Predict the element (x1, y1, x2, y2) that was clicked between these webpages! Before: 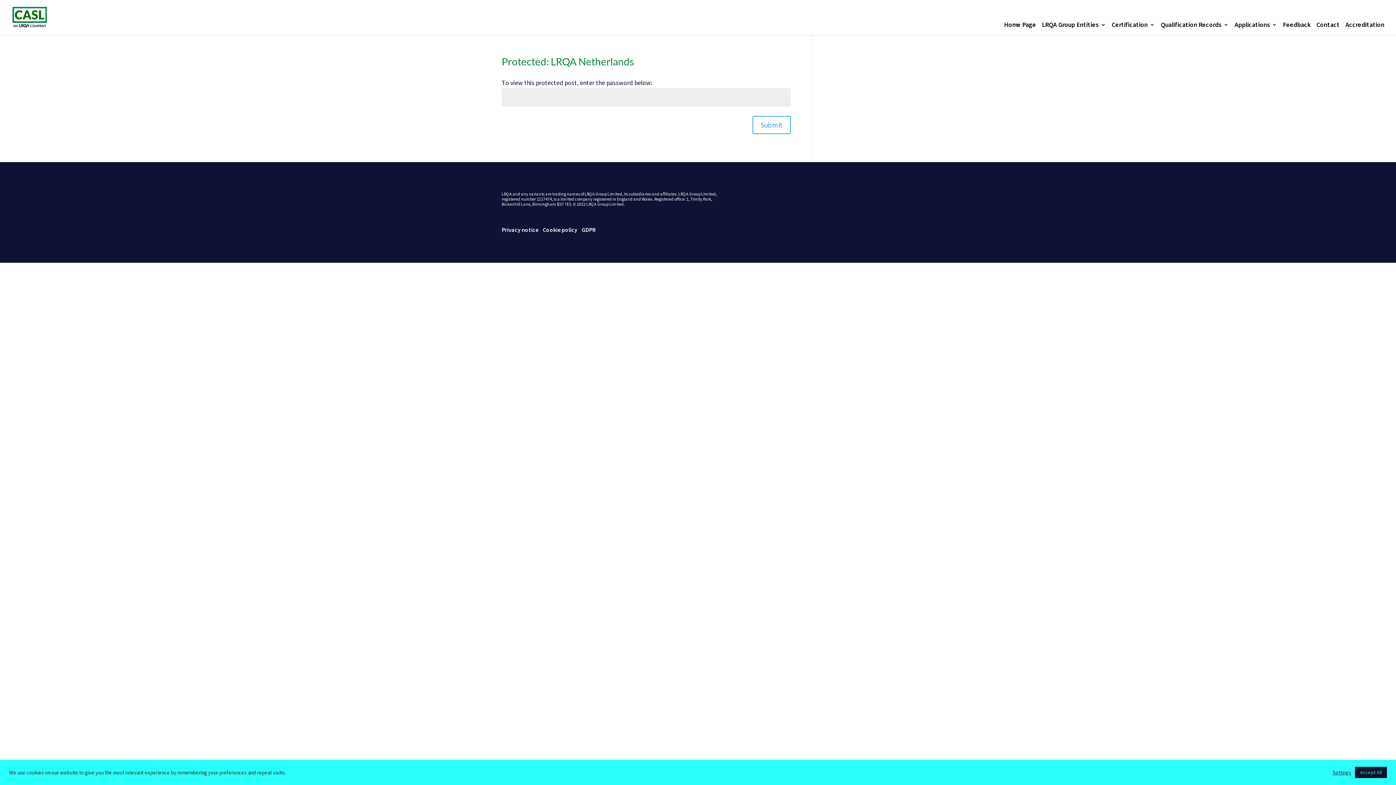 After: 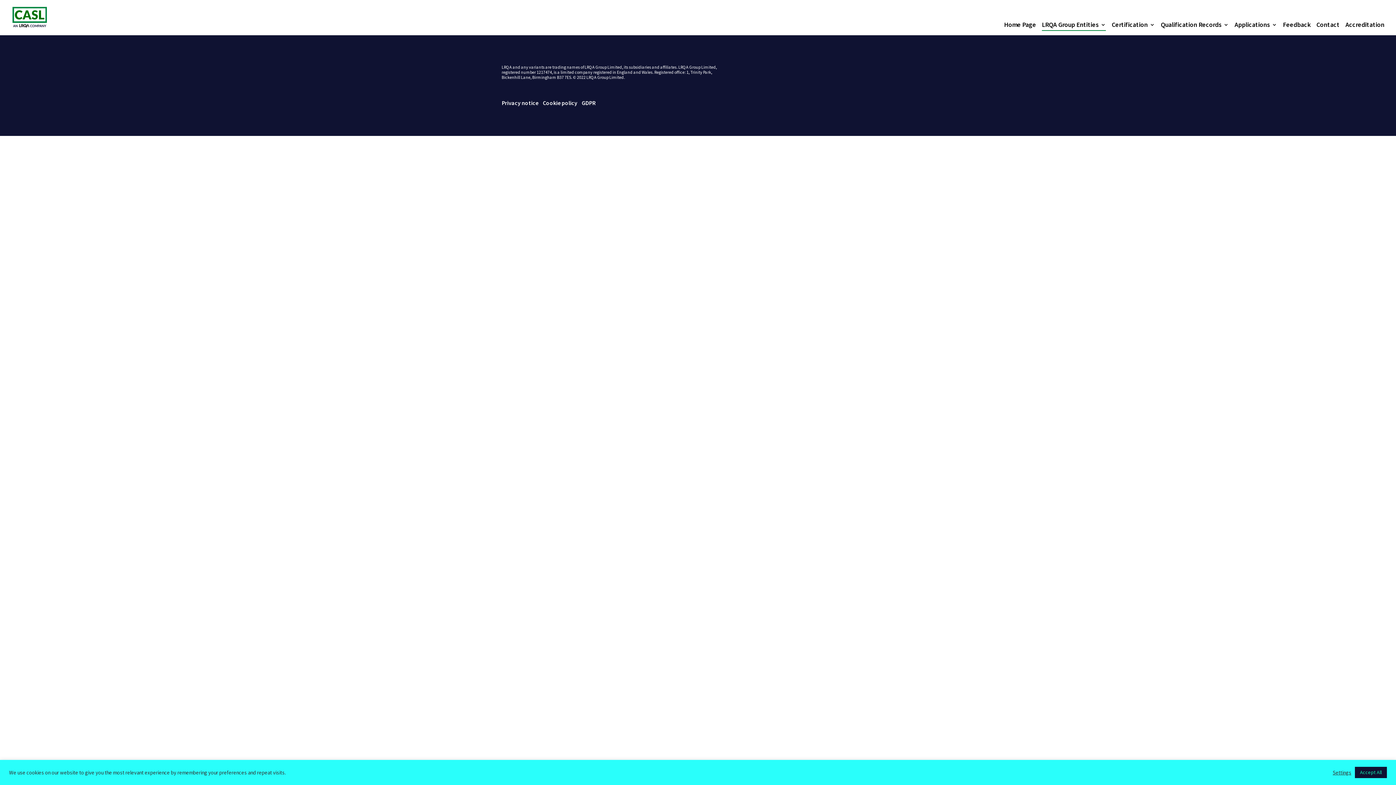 Action: bbox: (1042, 22, 1106, 30) label: LRQA Group Entities